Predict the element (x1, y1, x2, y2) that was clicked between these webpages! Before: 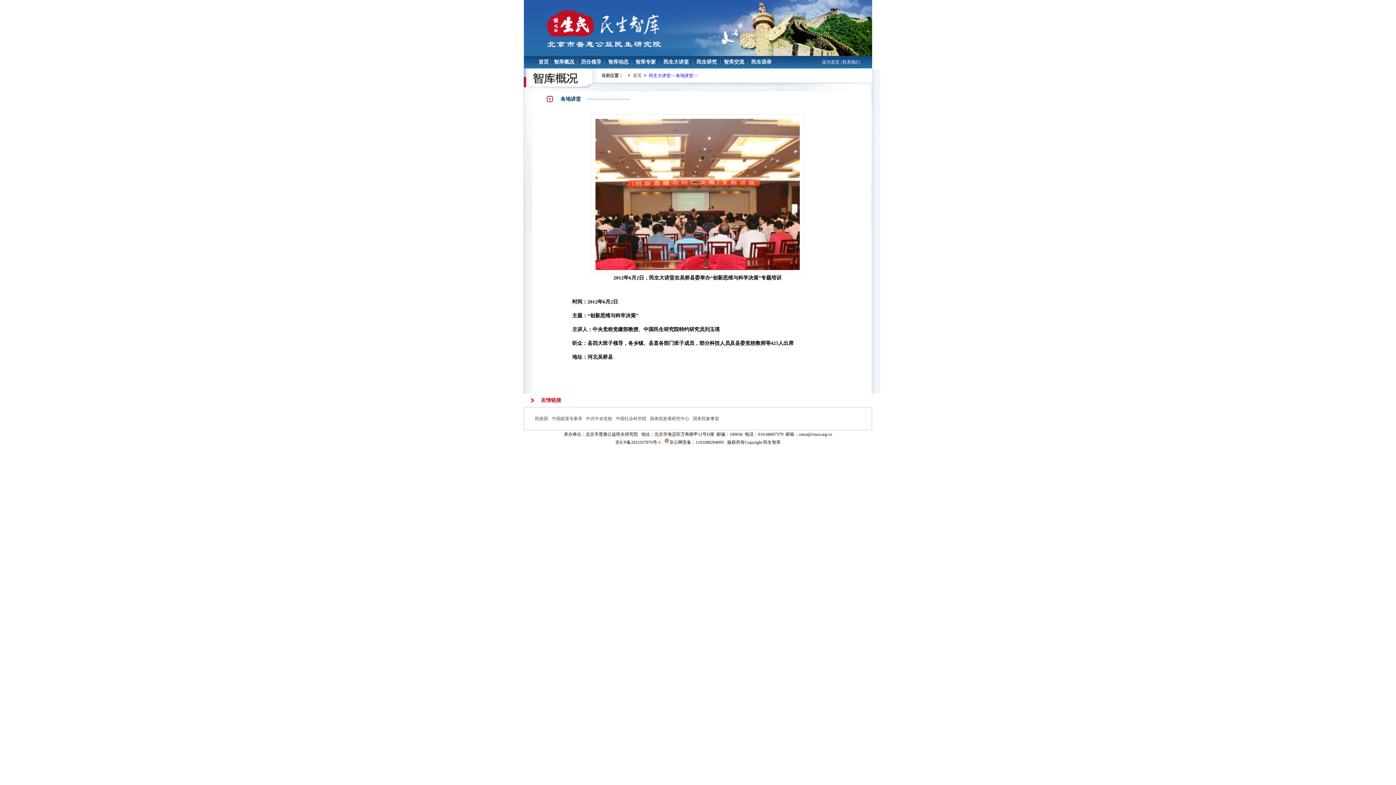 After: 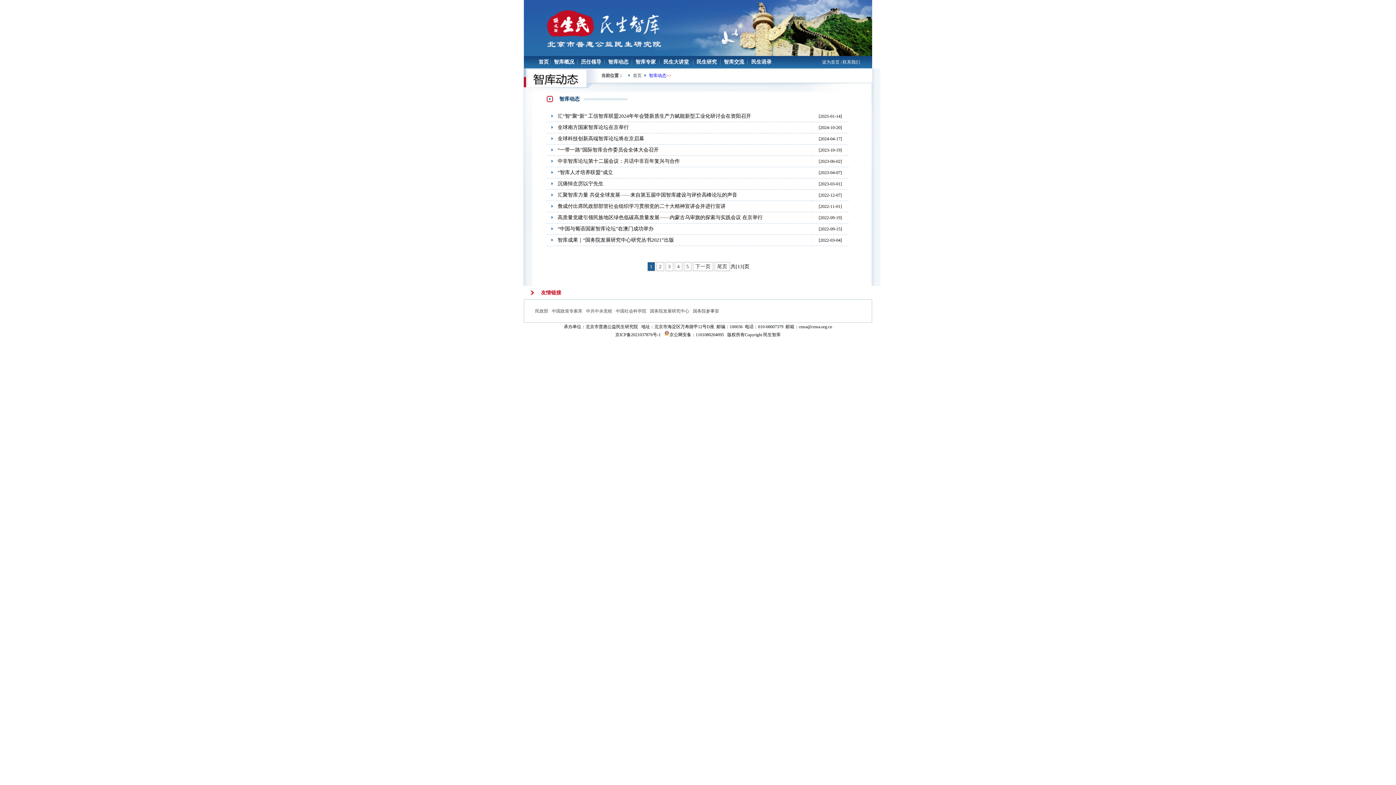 Action: label: 智库动态 bbox: (608, 59, 628, 64)